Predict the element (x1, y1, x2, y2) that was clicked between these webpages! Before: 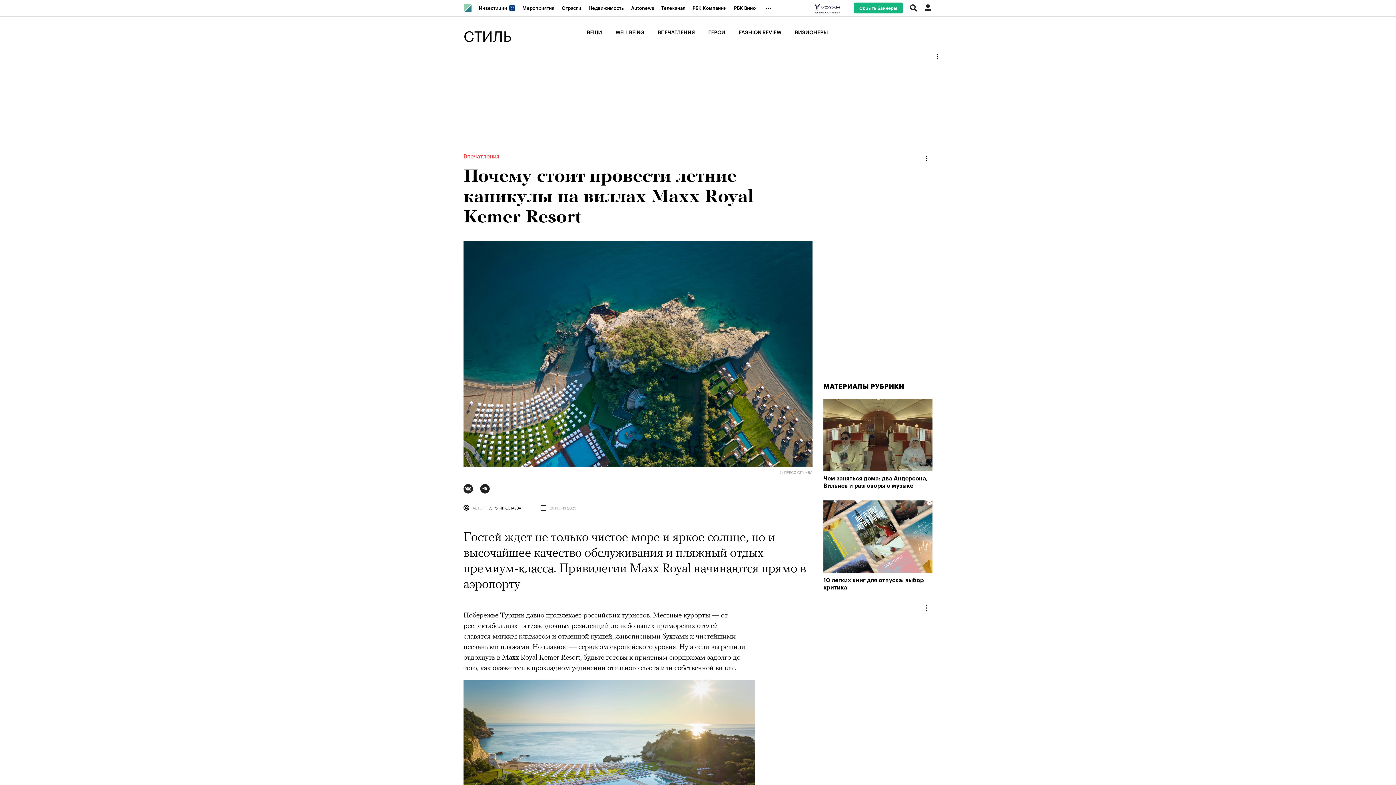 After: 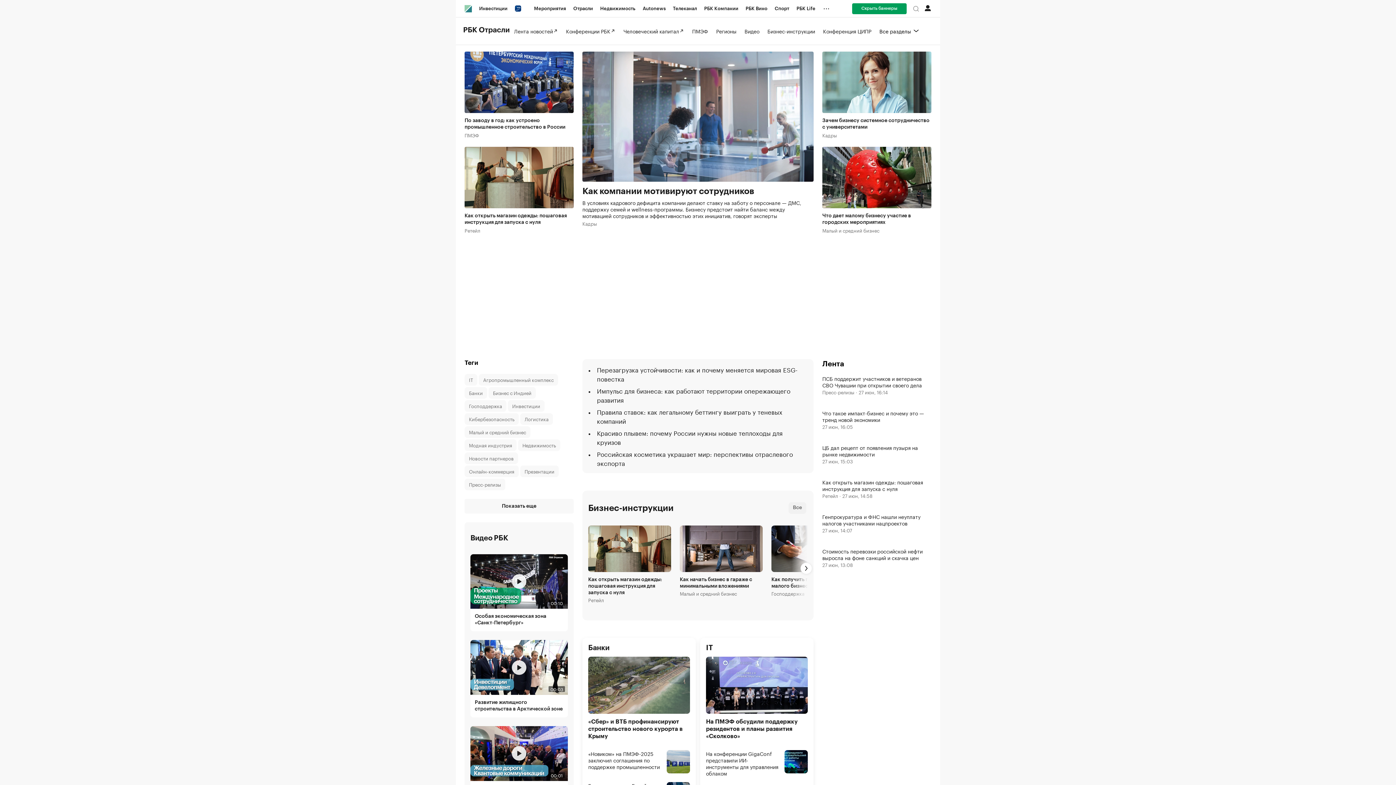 Action: label: Отрасли bbox: (558, 0, 585, 16)